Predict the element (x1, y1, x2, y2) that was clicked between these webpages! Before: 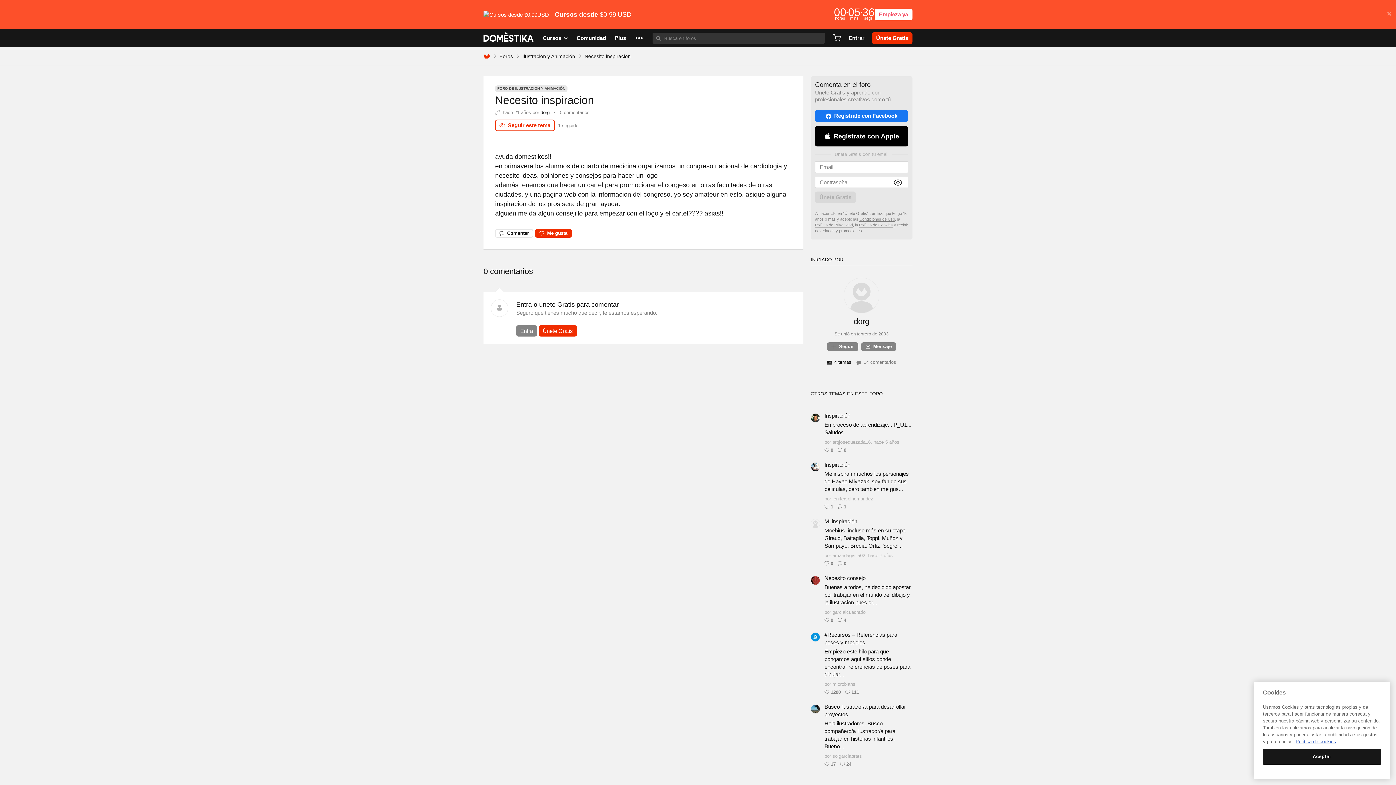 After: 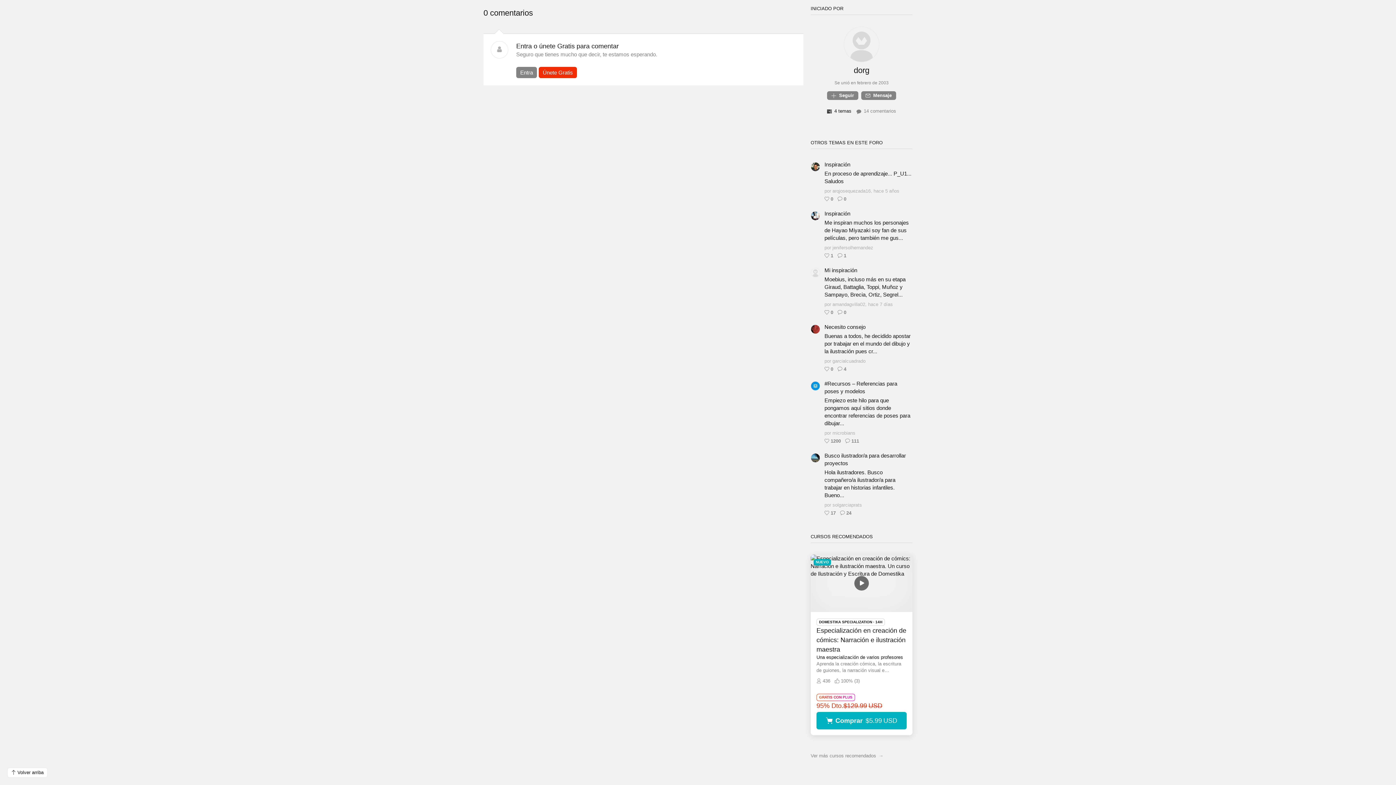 Action: label: 0 comentarios bbox: (560, 109, 589, 115)